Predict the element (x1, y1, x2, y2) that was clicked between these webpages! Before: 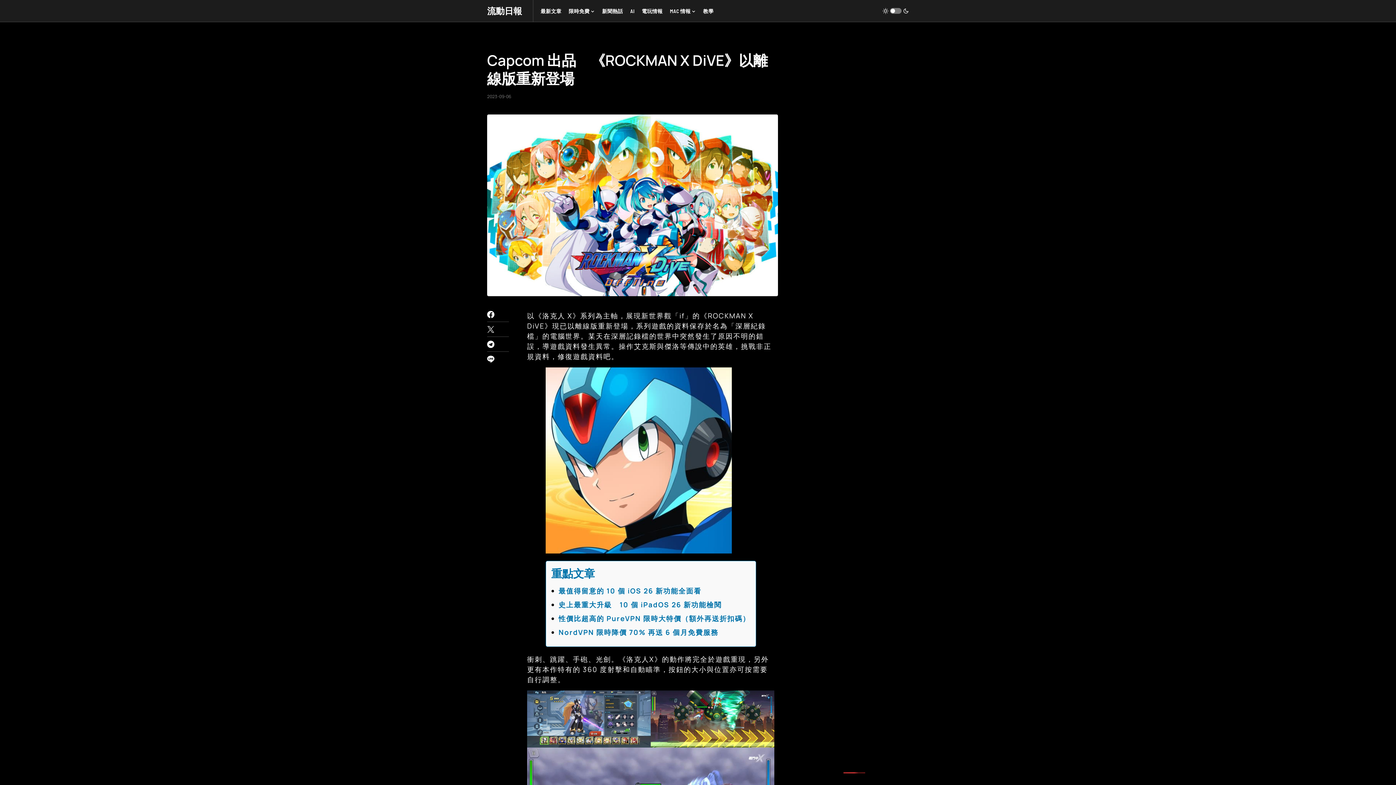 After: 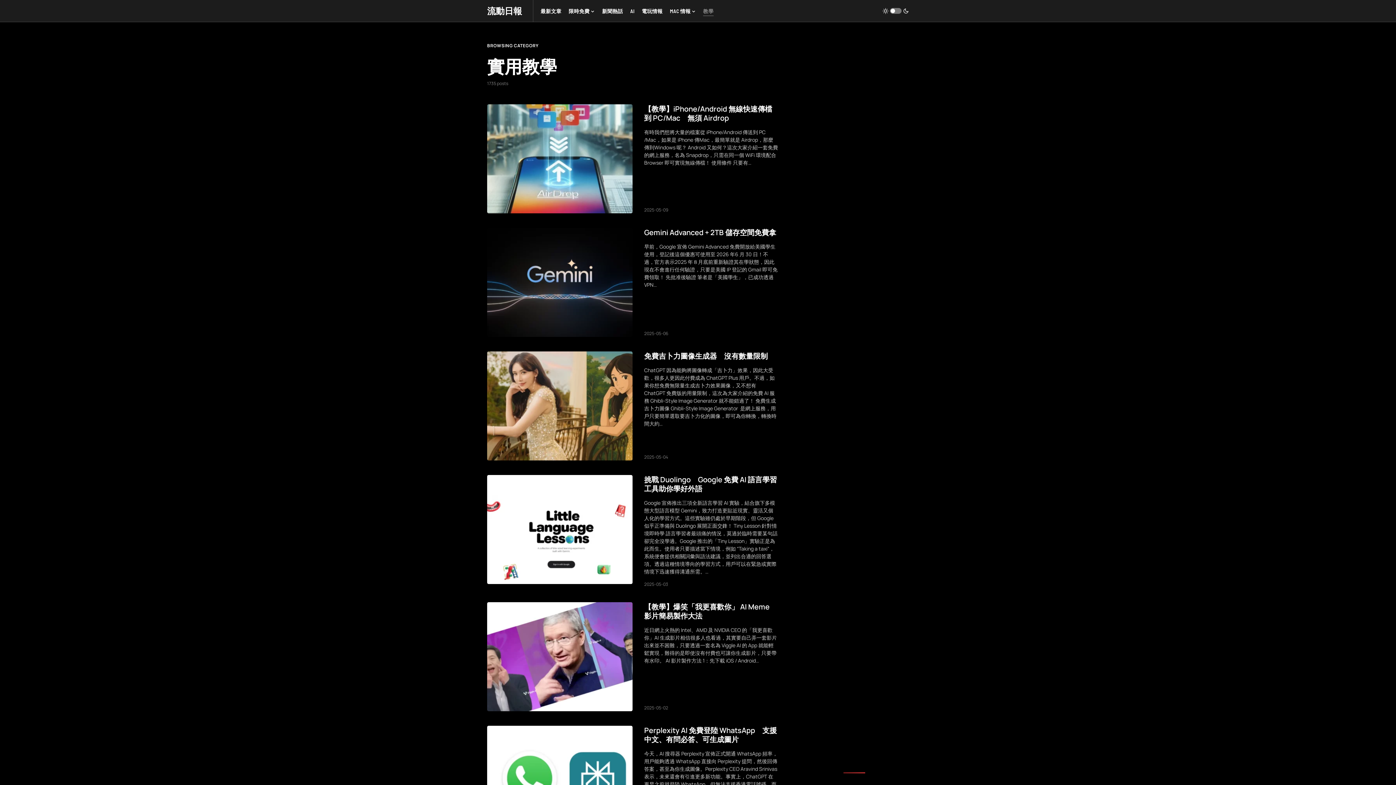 Action: label: 教學 bbox: (703, 0, 713, 21)